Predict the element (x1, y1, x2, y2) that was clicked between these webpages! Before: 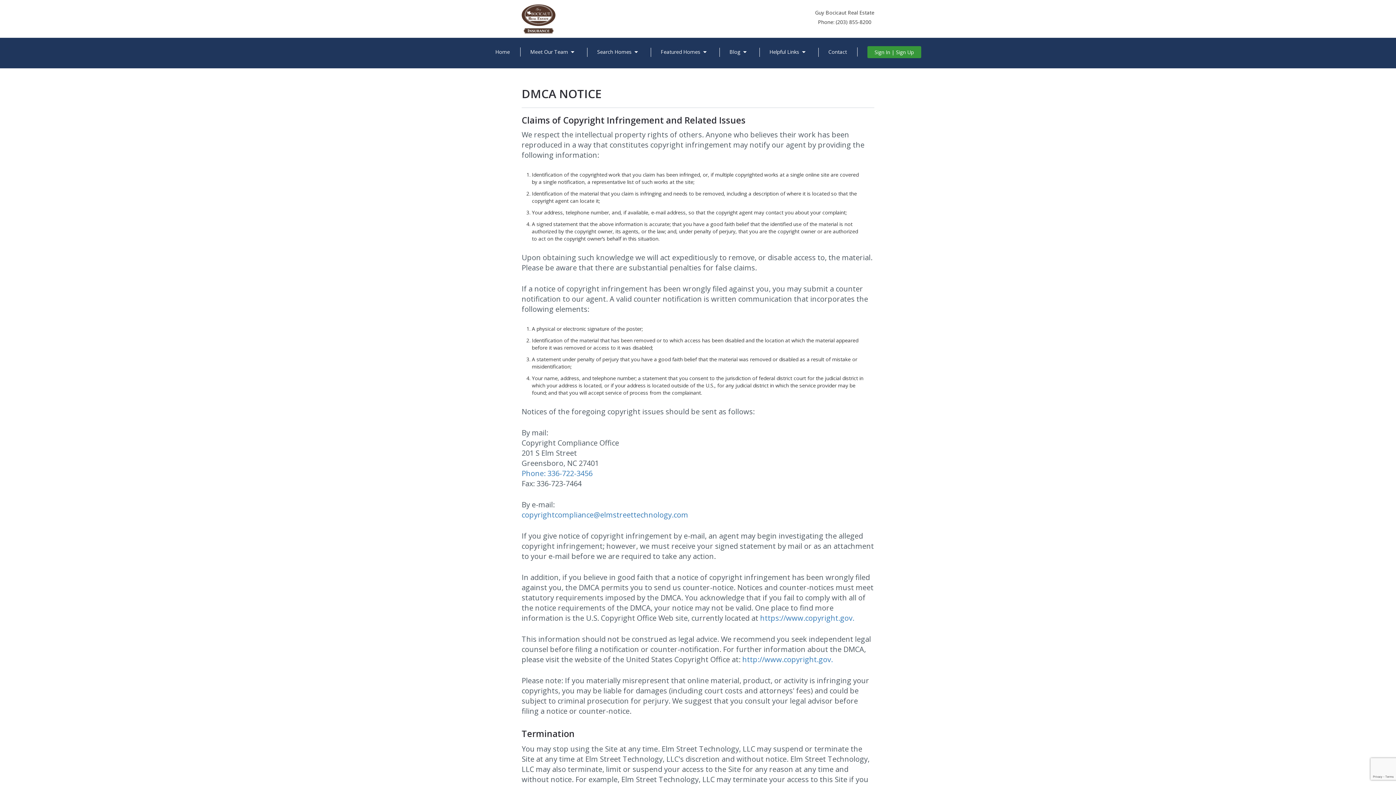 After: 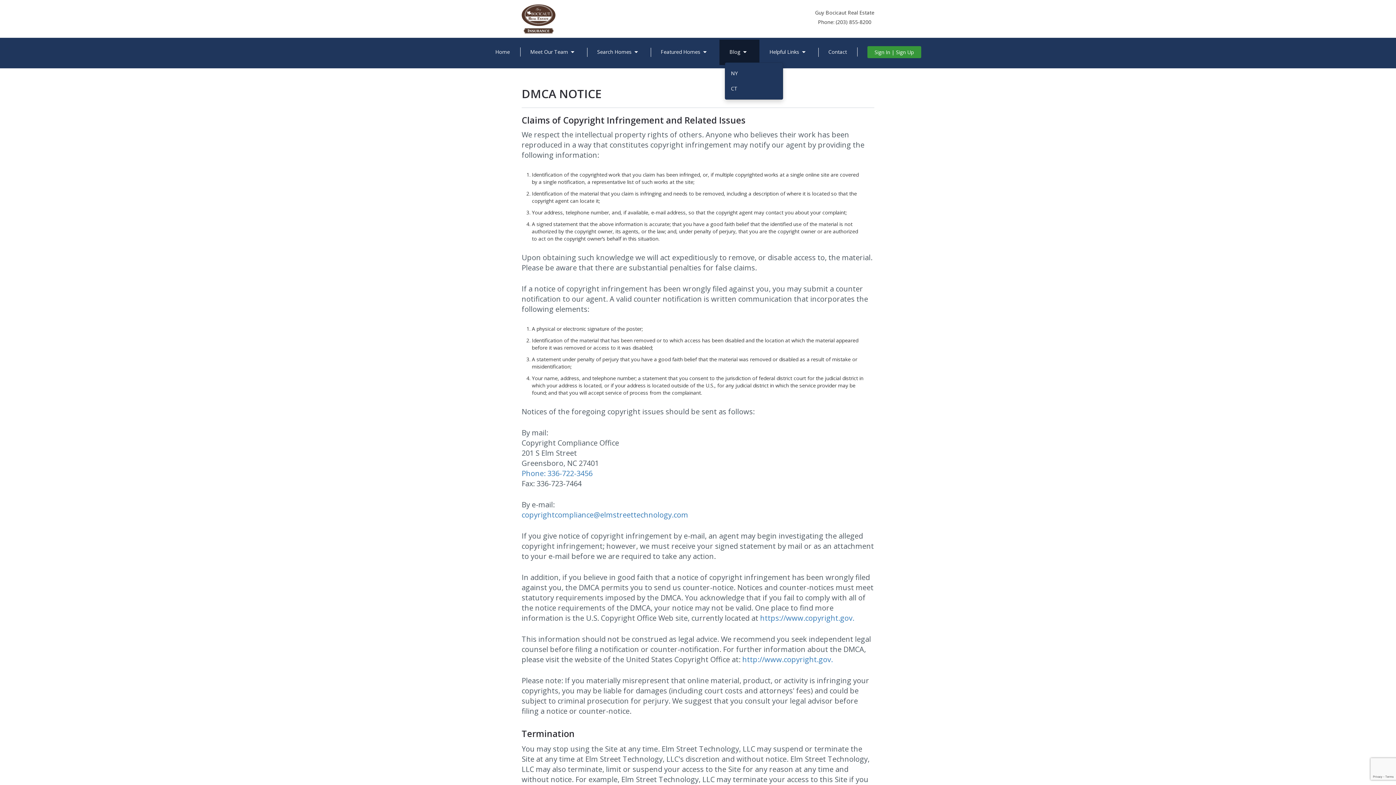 Action: bbox: (719, 39, 759, 65) label: Blog